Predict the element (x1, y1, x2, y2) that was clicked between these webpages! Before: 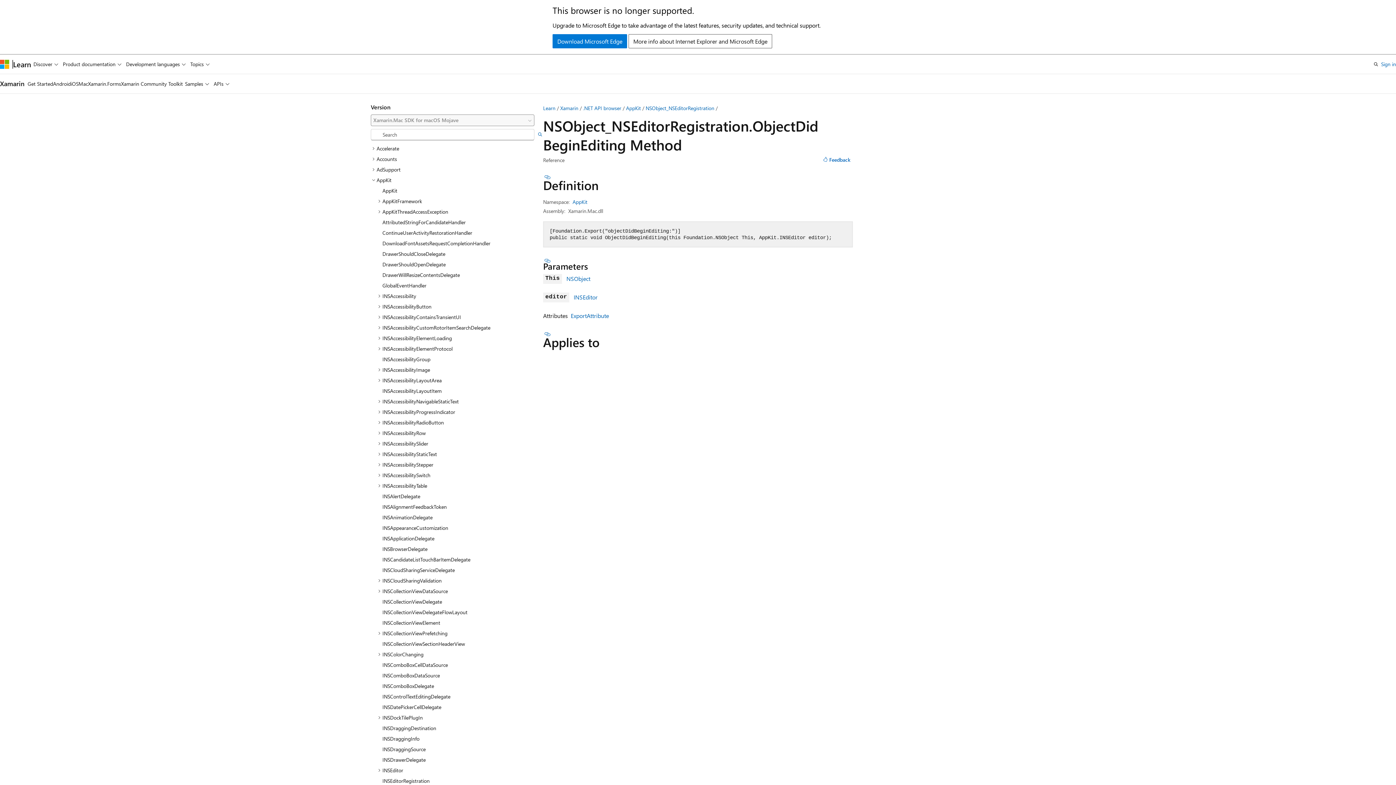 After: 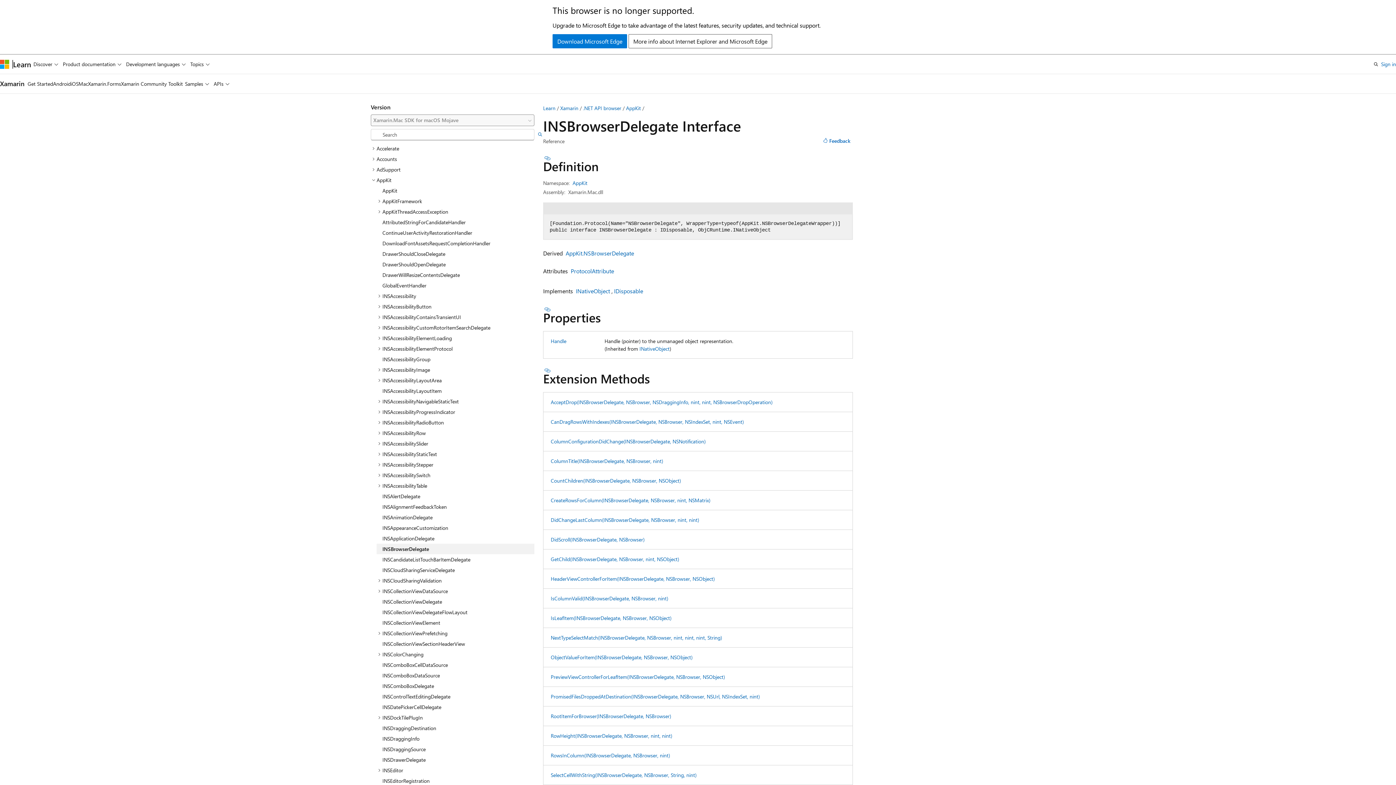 Action: bbox: (376, 544, 534, 554) label: INSBrowserDelegate